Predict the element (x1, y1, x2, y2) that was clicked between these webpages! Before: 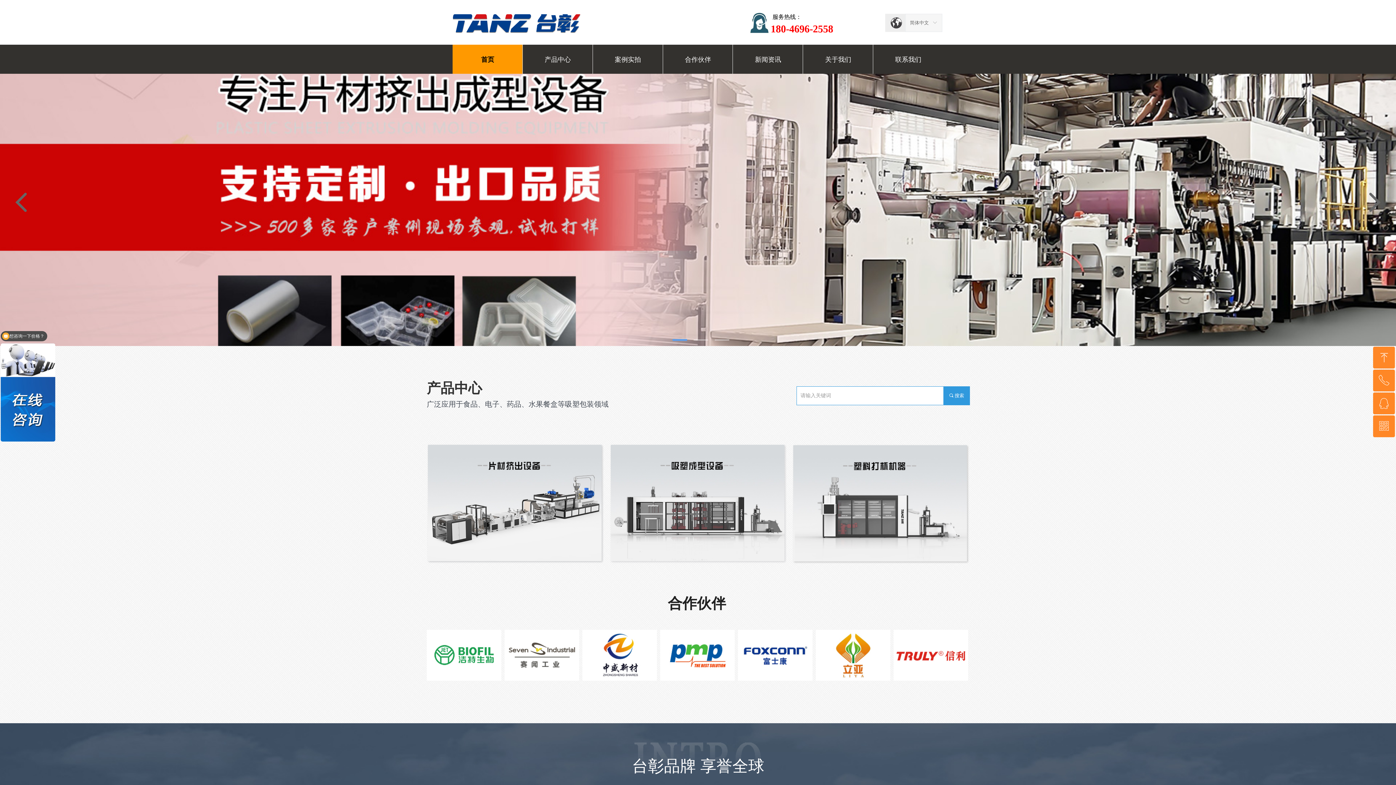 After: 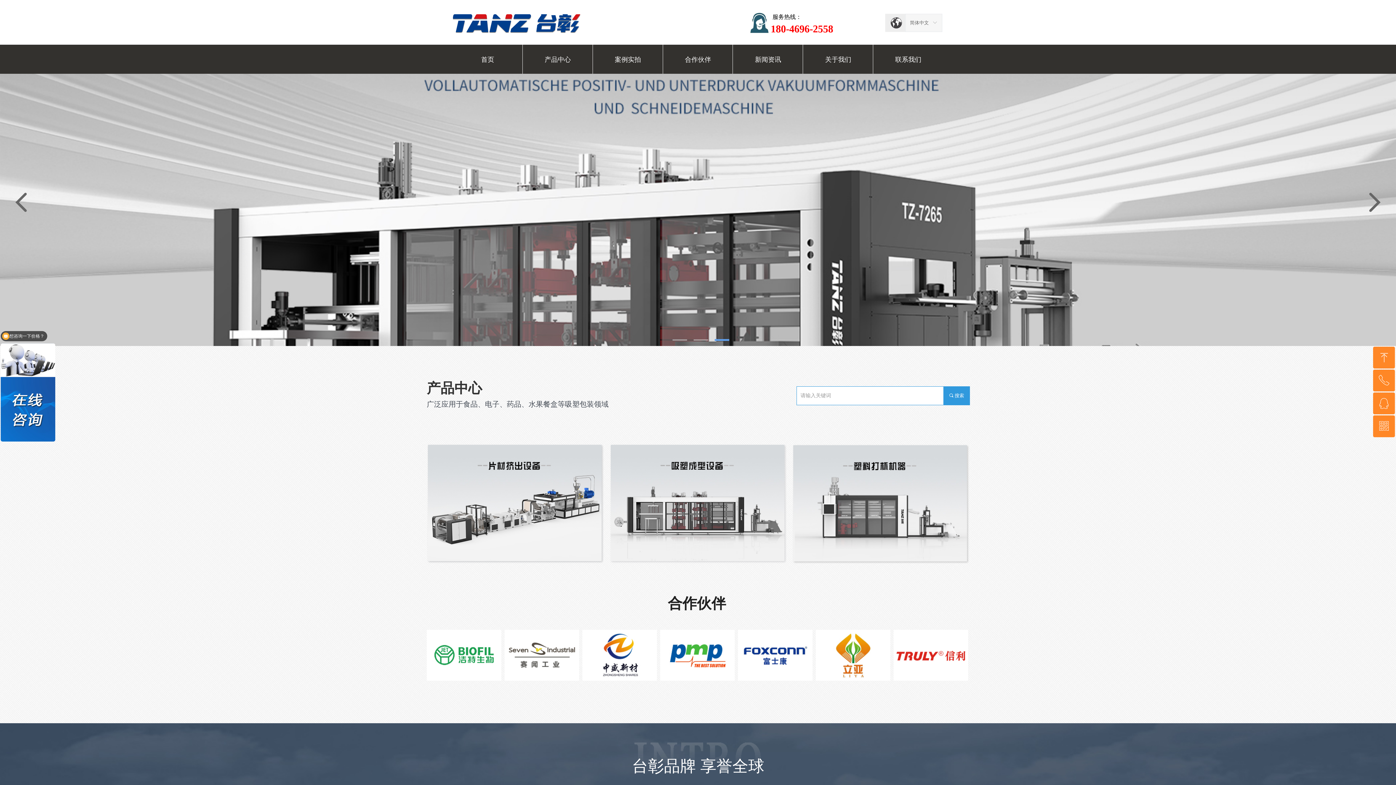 Action: bbox: (453, 11, 580, 33)